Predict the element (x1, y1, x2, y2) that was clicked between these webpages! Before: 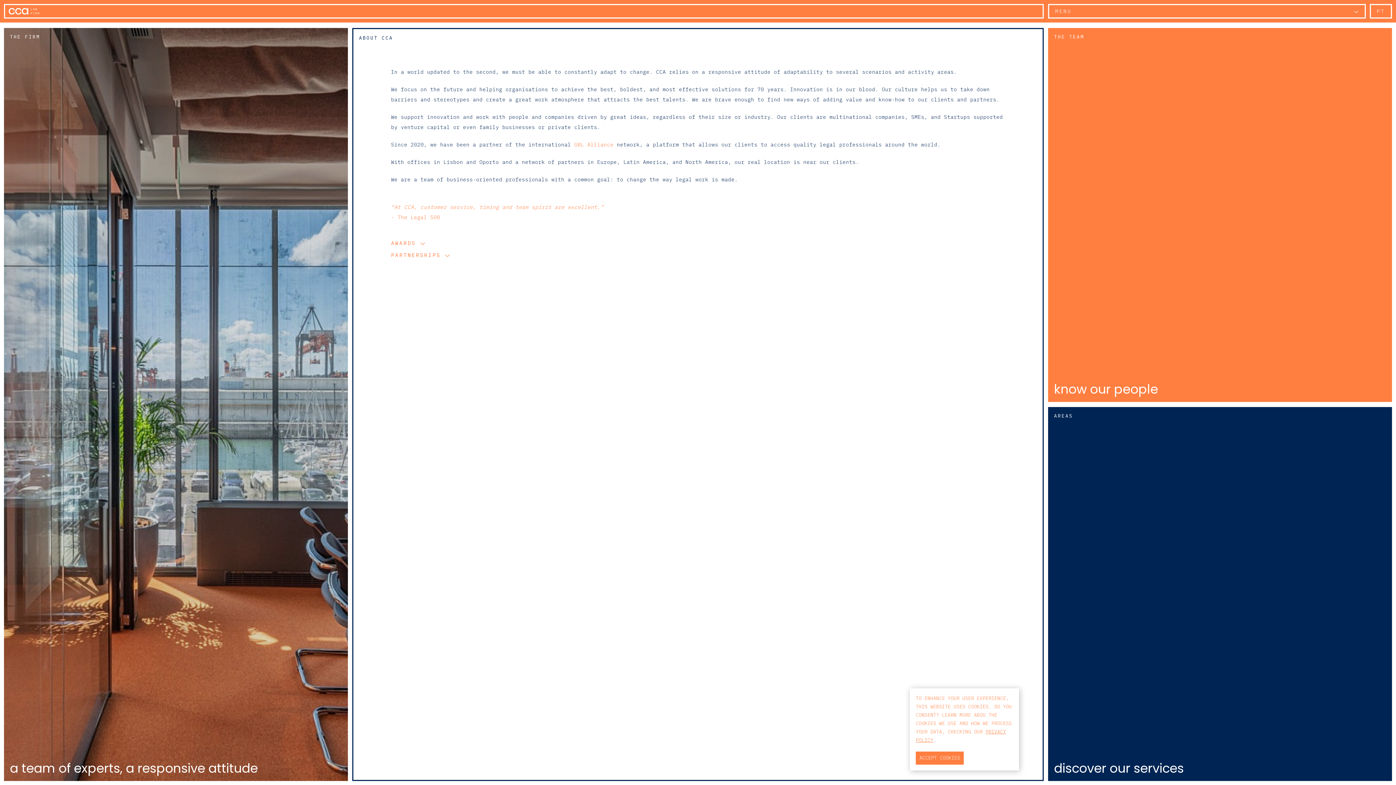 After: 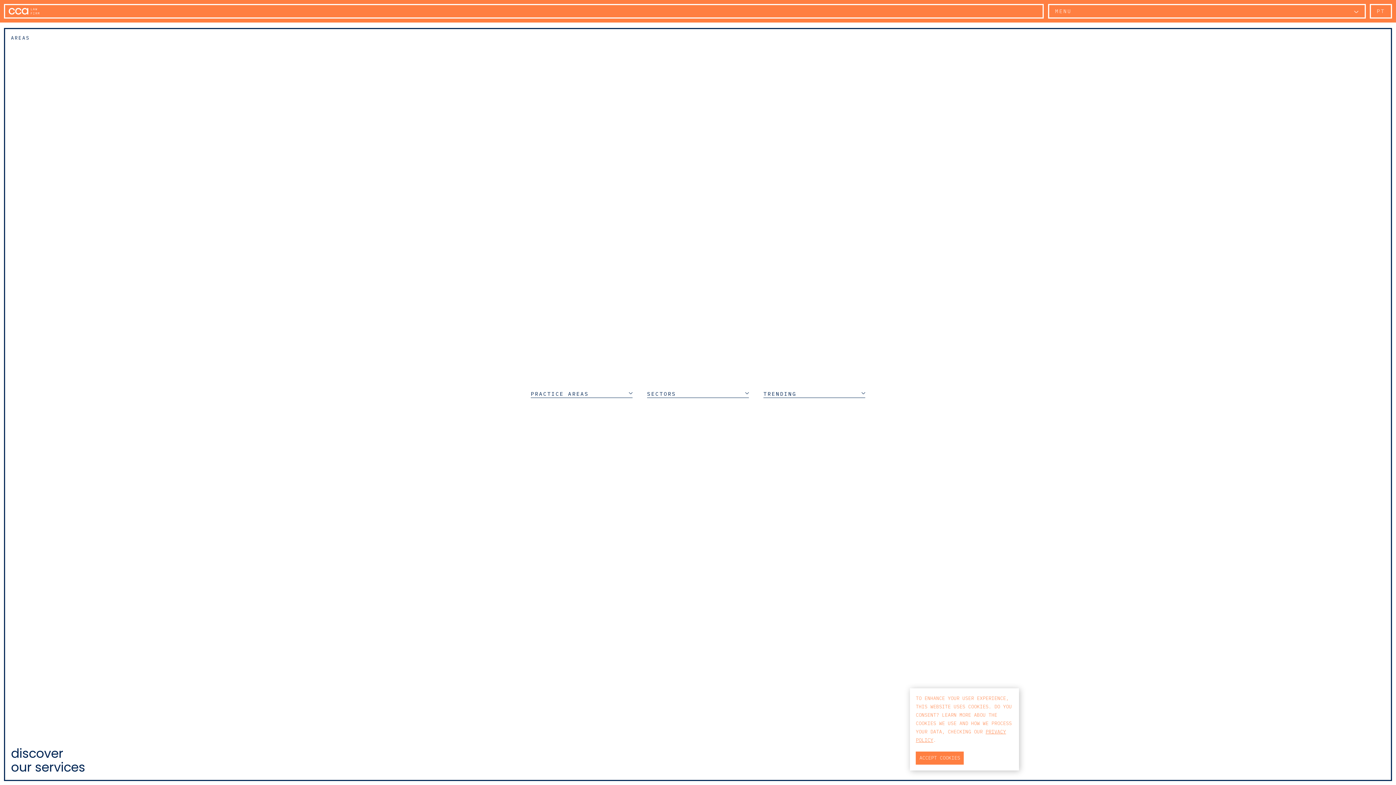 Action: bbox: (1048, 407, 1392, 781) label: AREAS
discover our services